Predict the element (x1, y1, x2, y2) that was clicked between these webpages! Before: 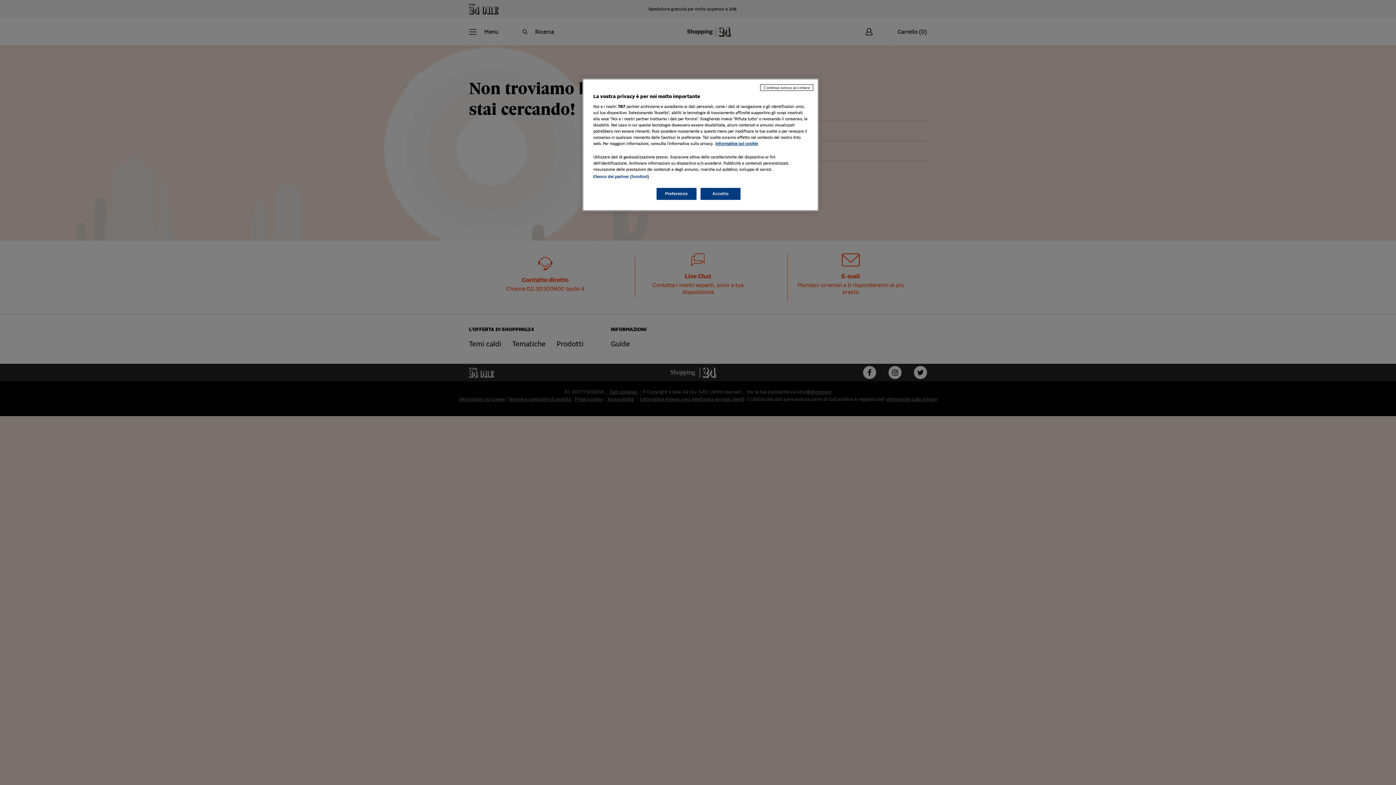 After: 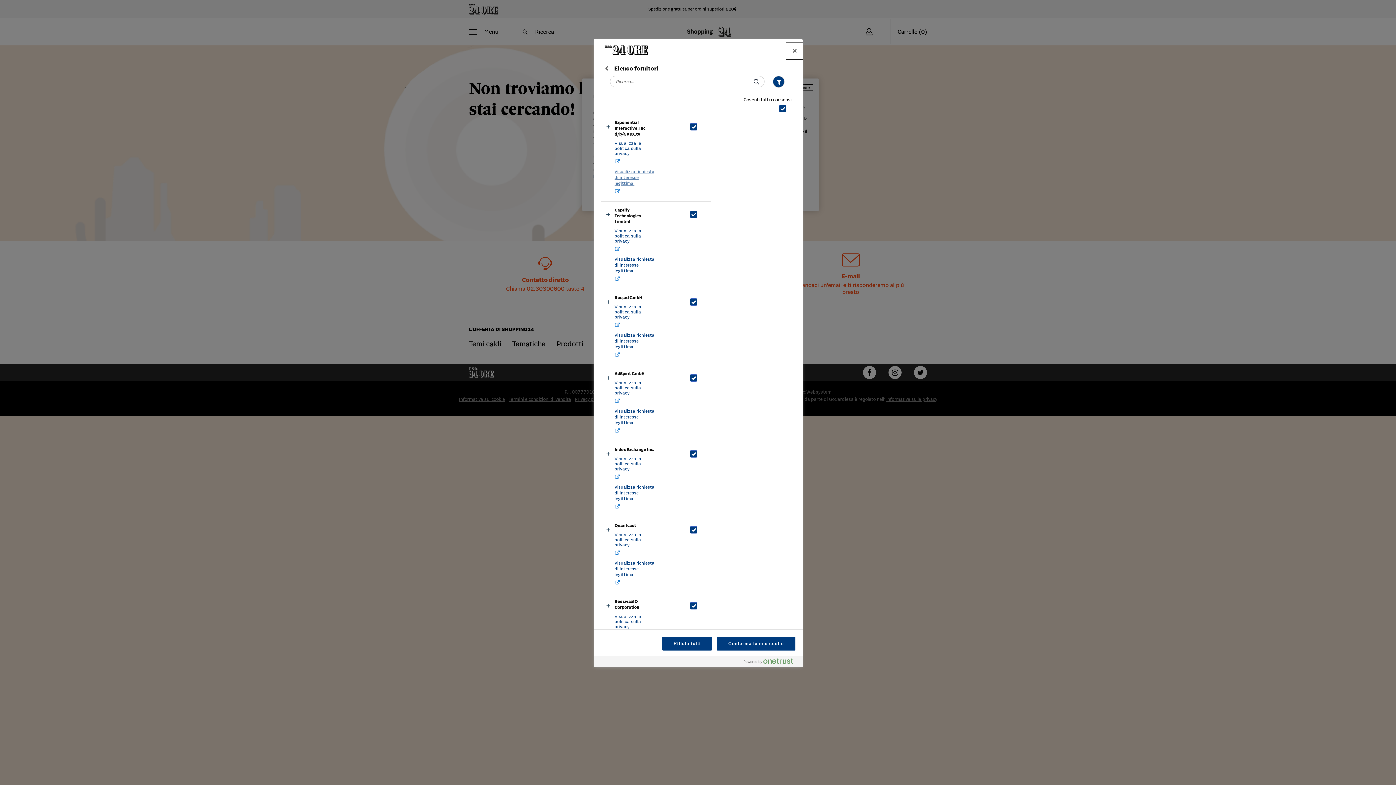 Action: bbox: (593, 174, 649, 178) label: Elenco dei partner (fornitori)